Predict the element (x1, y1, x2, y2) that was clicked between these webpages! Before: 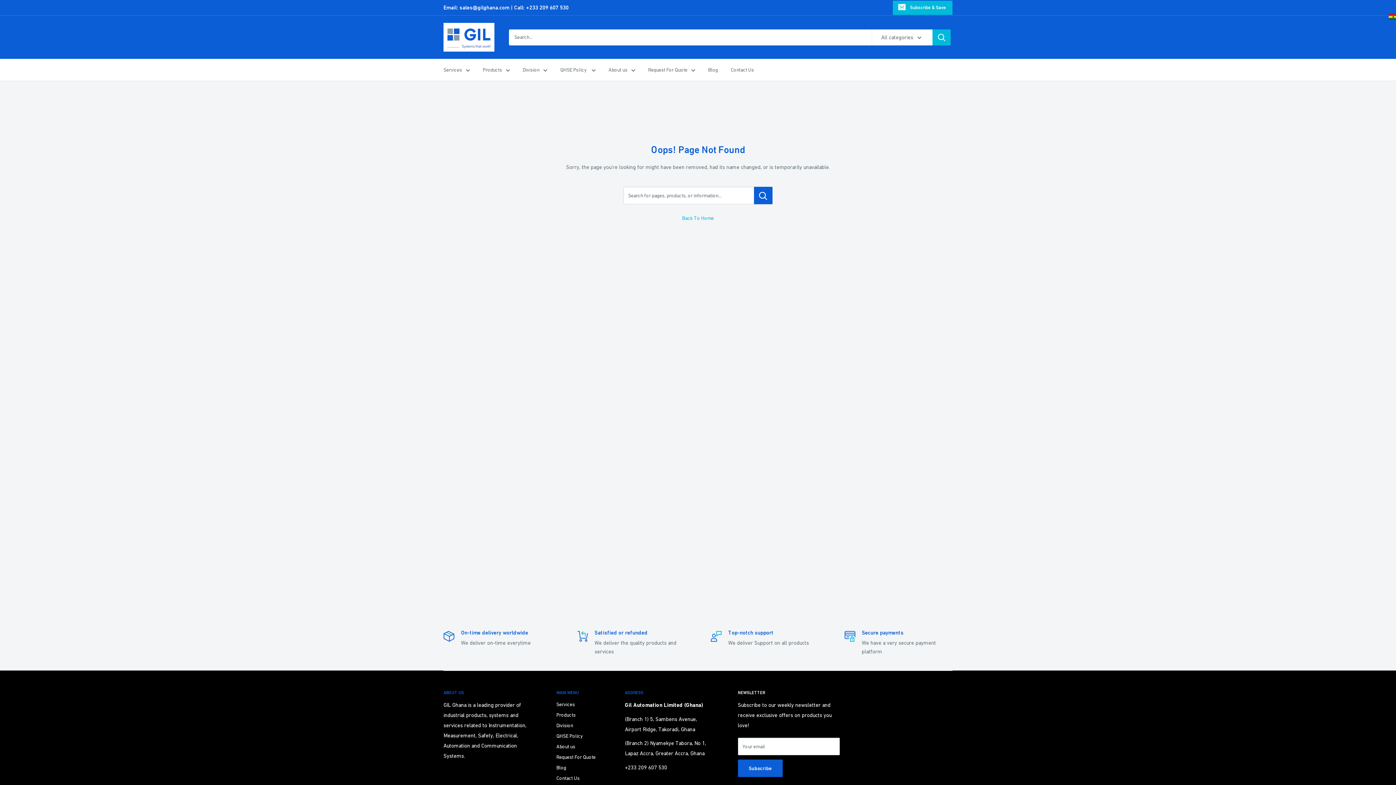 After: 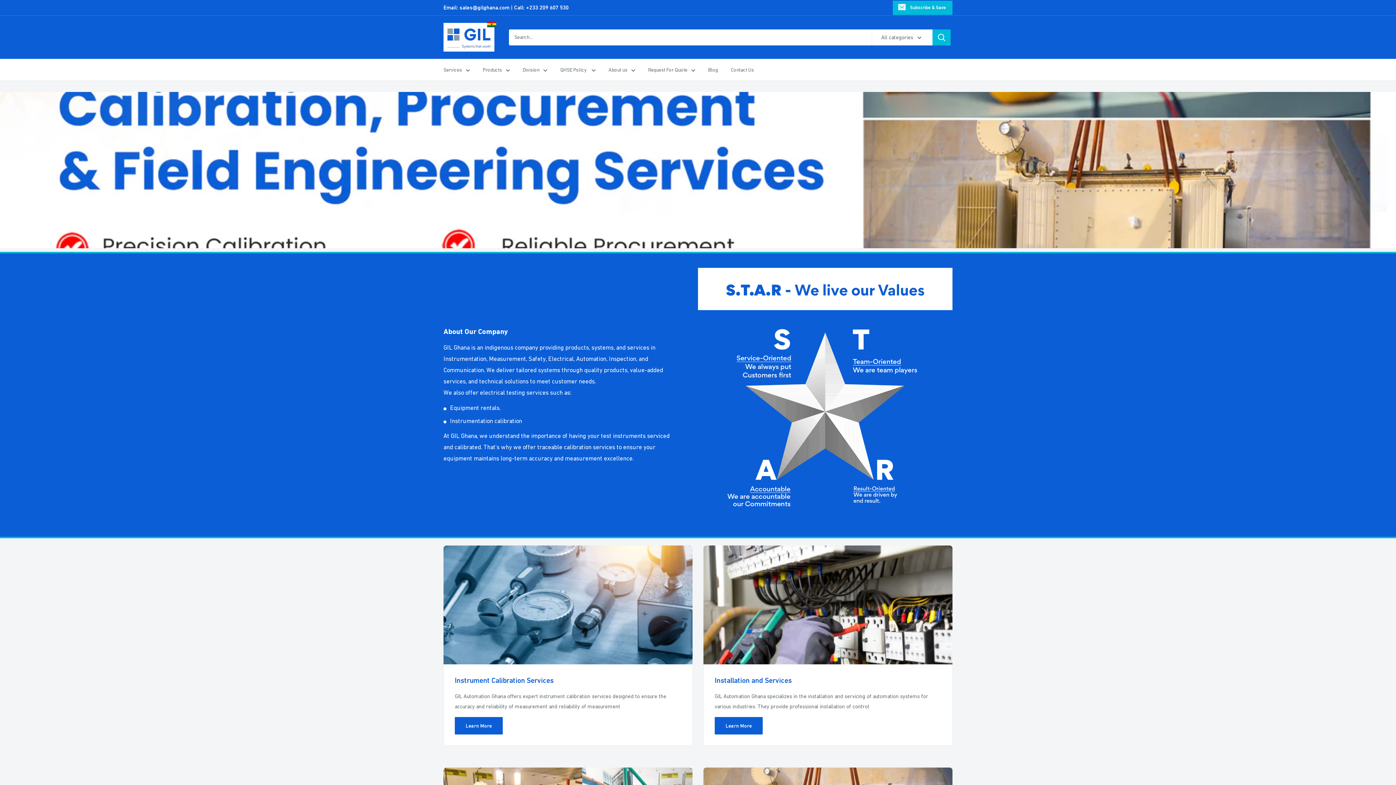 Action: bbox: (443, 22, 494, 51)